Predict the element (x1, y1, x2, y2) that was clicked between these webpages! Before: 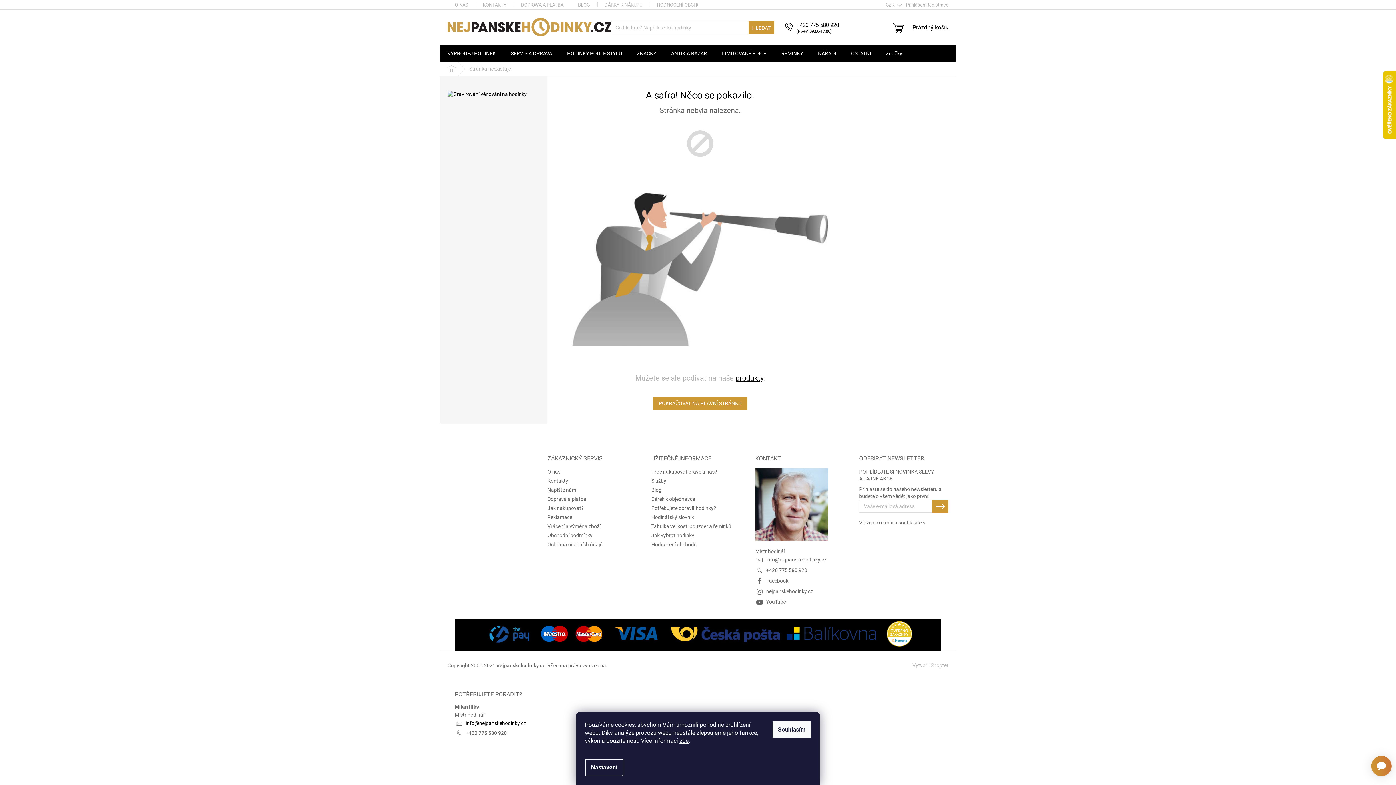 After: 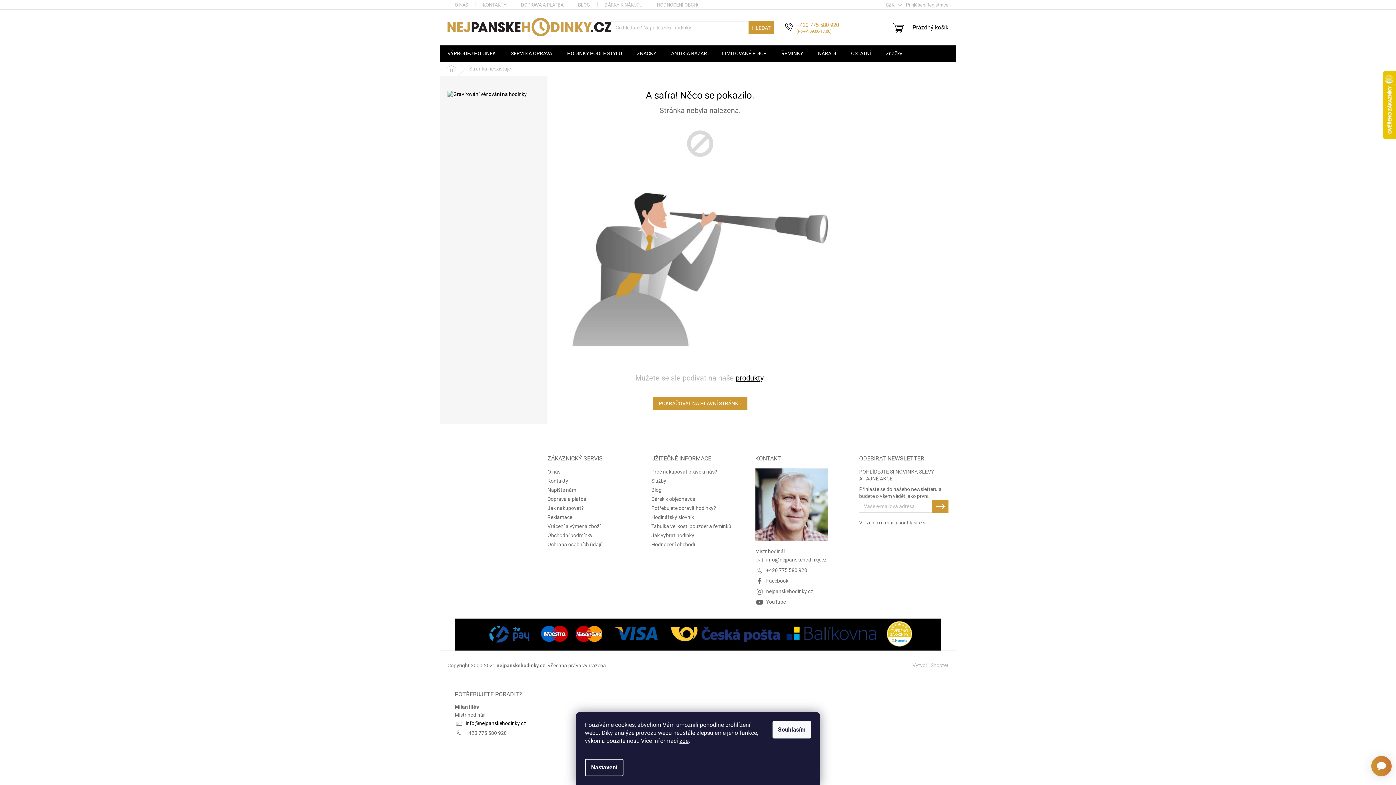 Action: label: Zavolat na +420775580920 bbox: (796, 21, 839, 34)